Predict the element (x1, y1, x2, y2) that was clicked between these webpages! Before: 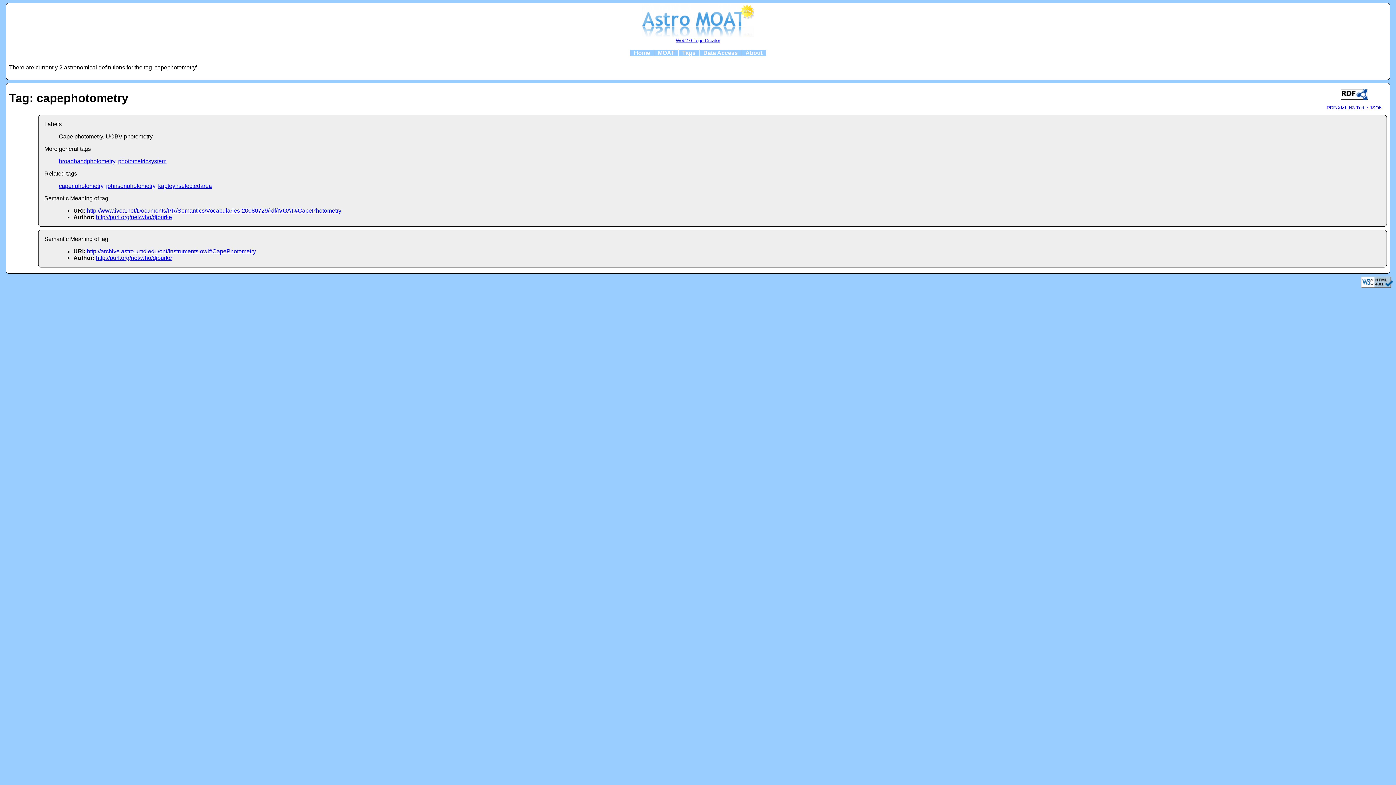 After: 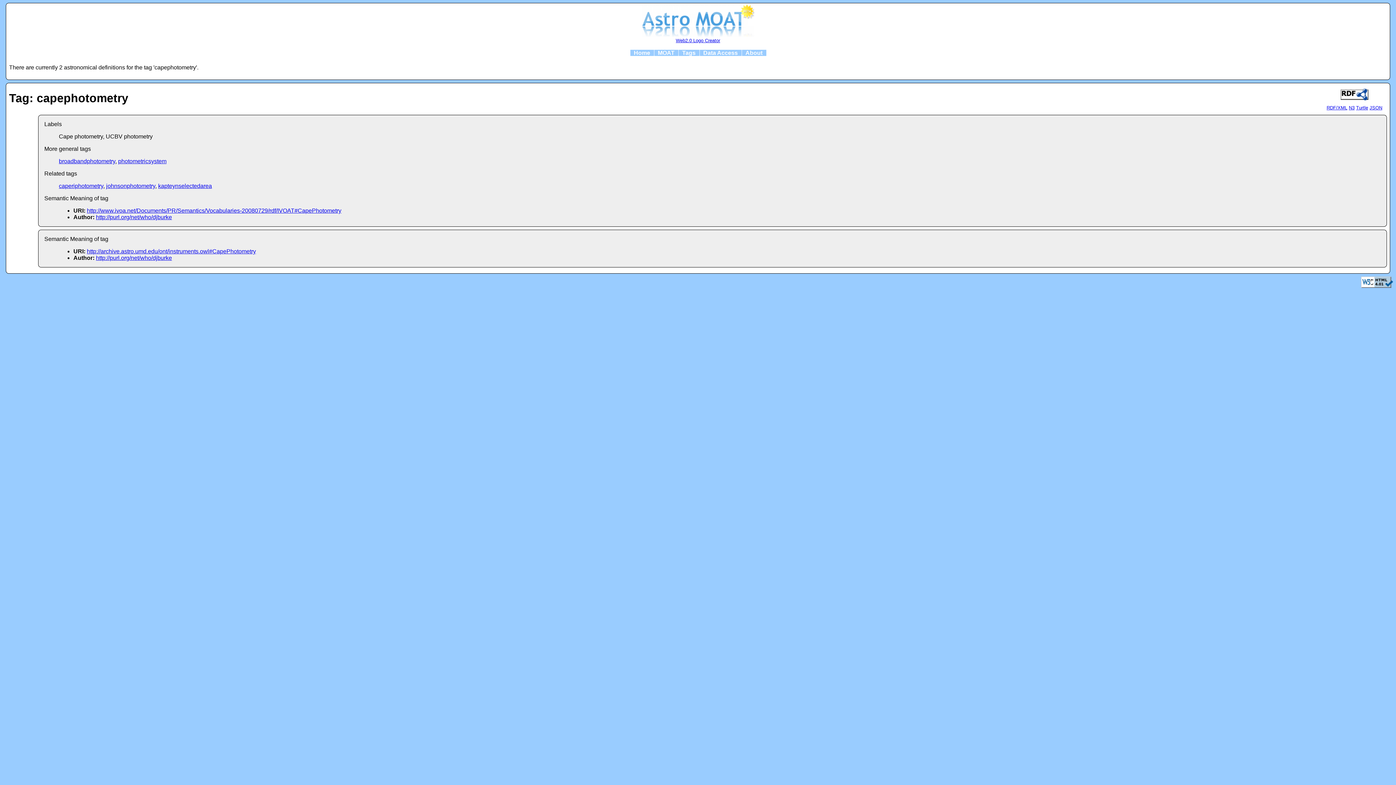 Action: bbox: (1356, 104, 1368, 110) label: Turtle